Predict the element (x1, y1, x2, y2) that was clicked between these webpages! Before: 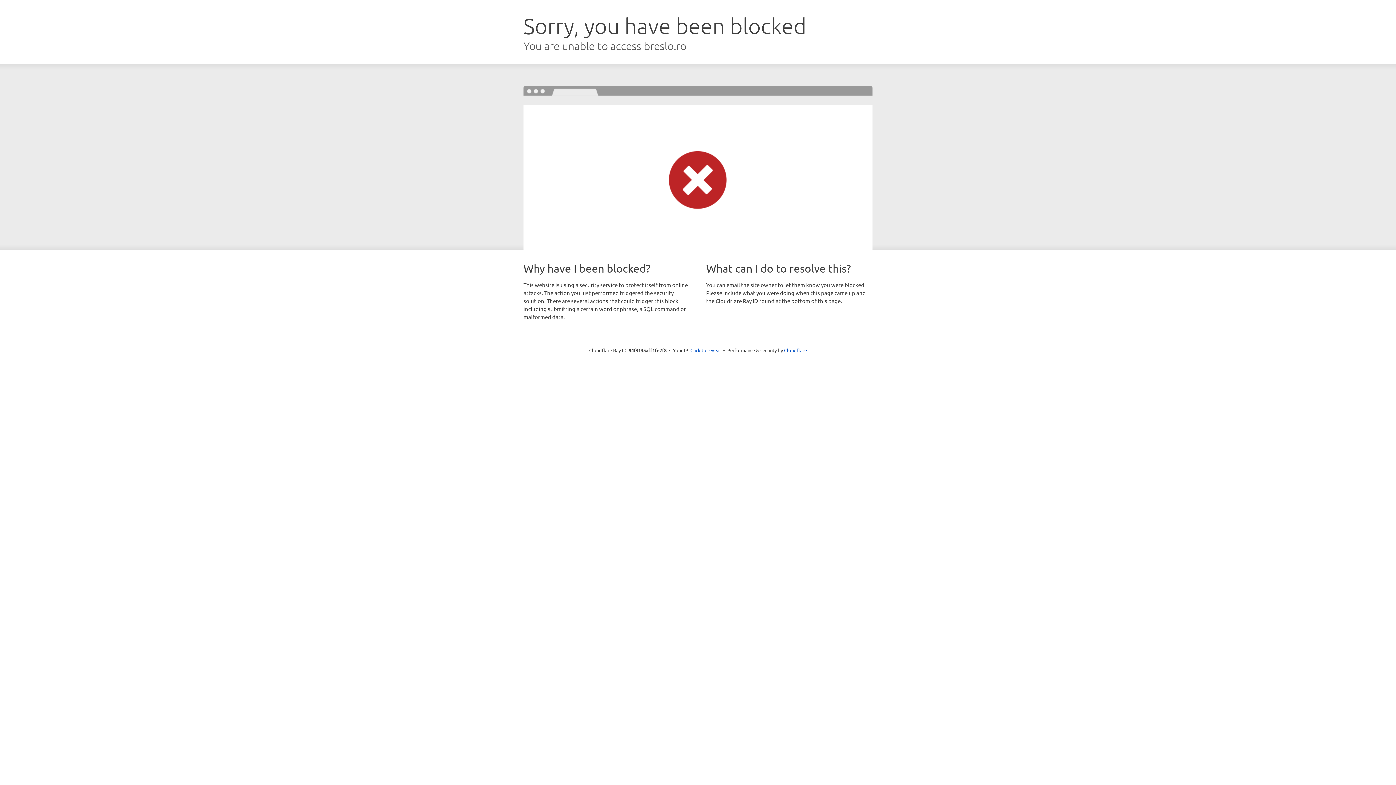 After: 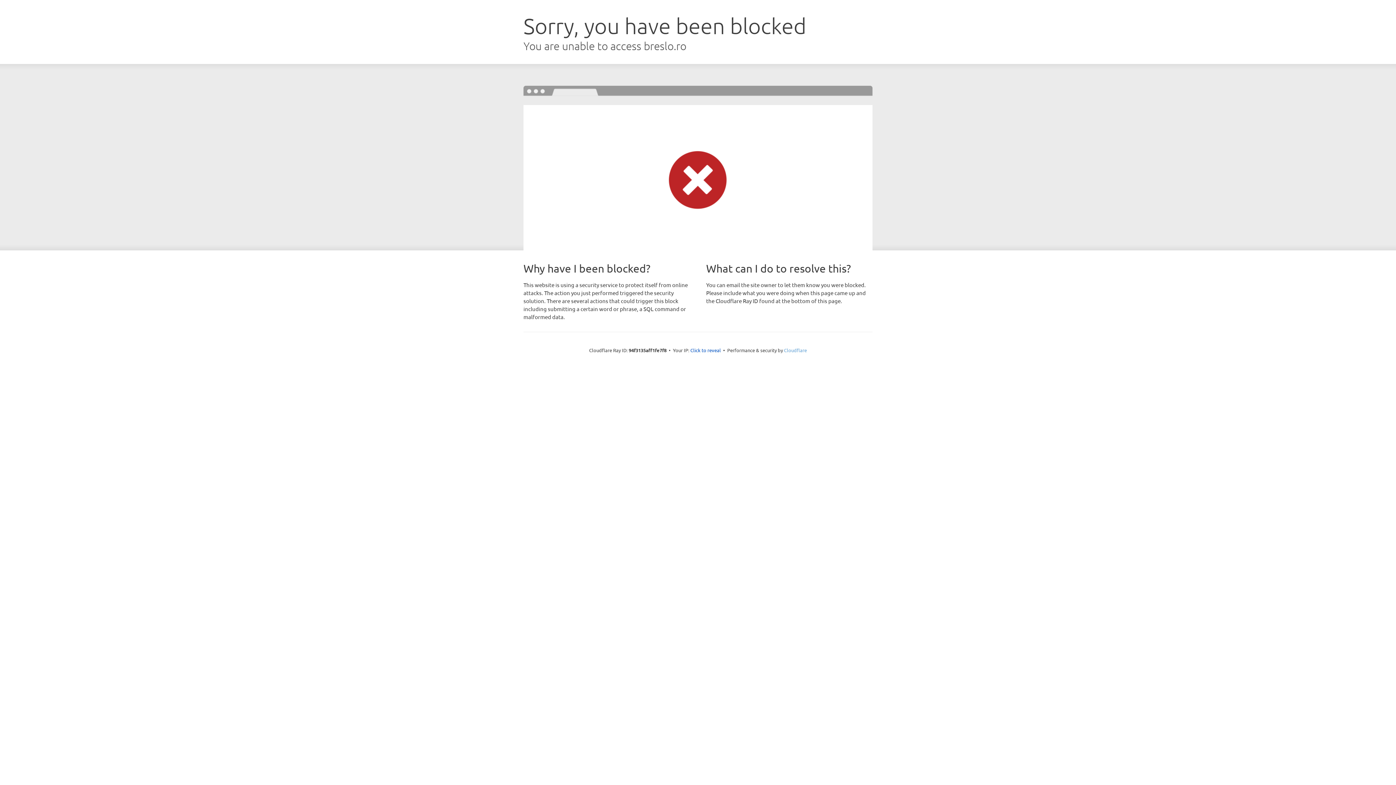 Action: label: Cloudflare bbox: (784, 347, 807, 353)